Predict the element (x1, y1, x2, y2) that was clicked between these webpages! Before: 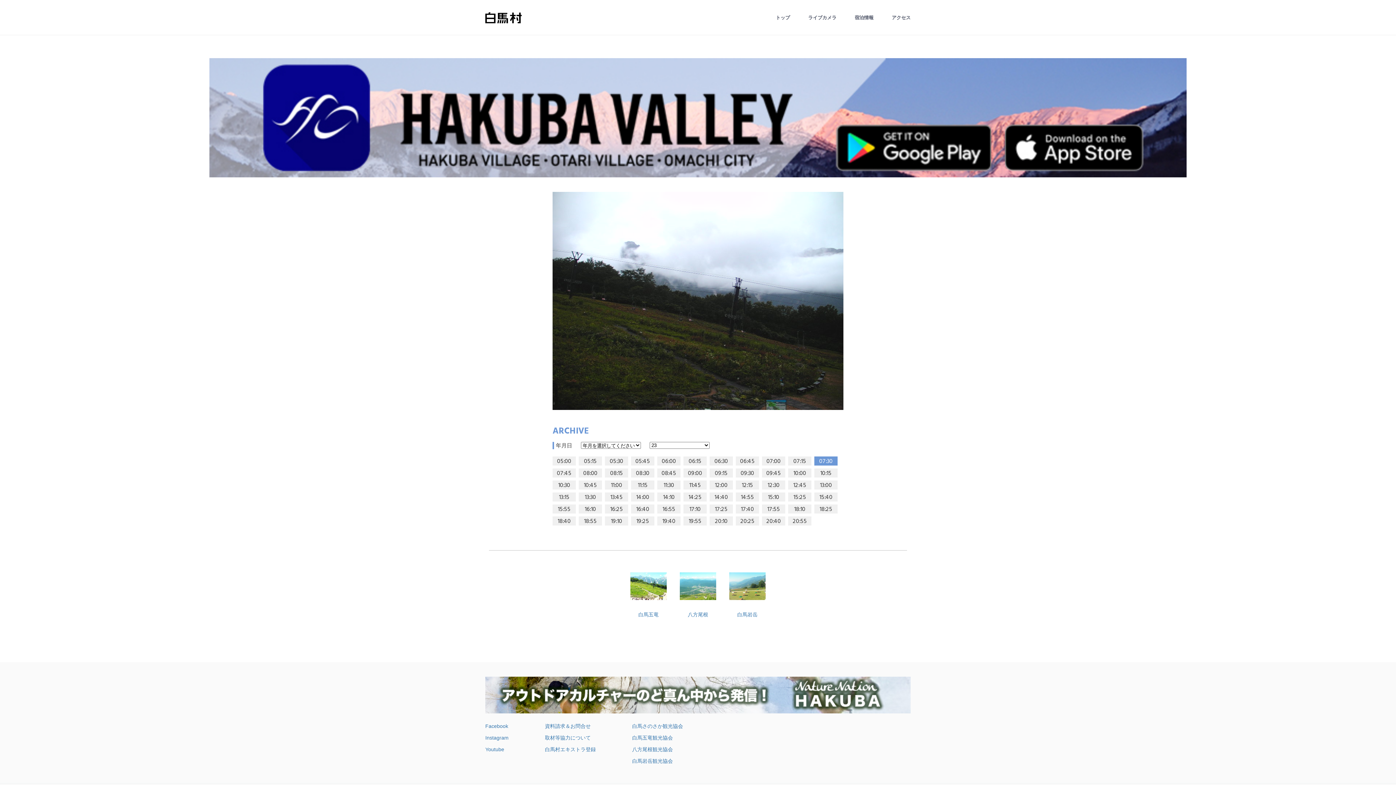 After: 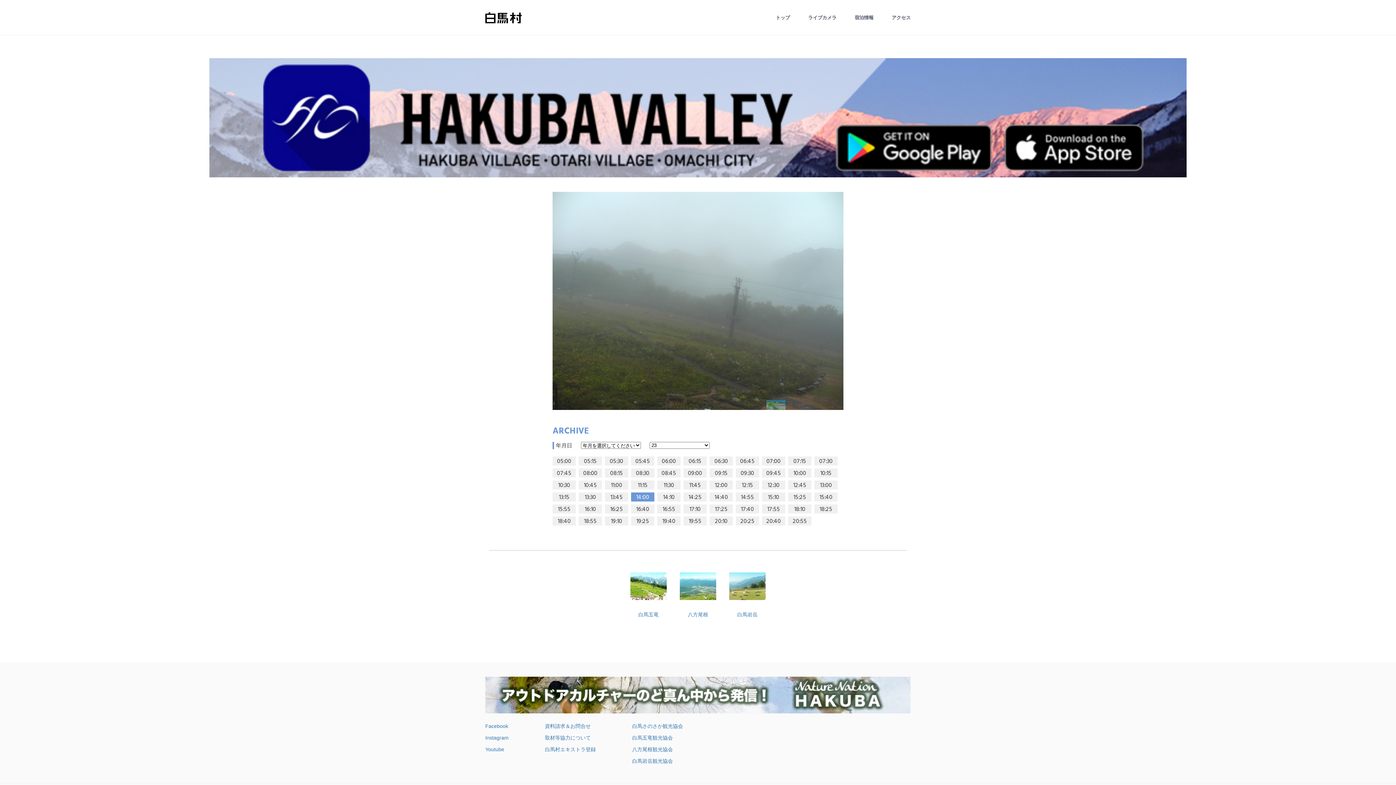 Action: label: 14:00 bbox: (631, 492, 654, 503)